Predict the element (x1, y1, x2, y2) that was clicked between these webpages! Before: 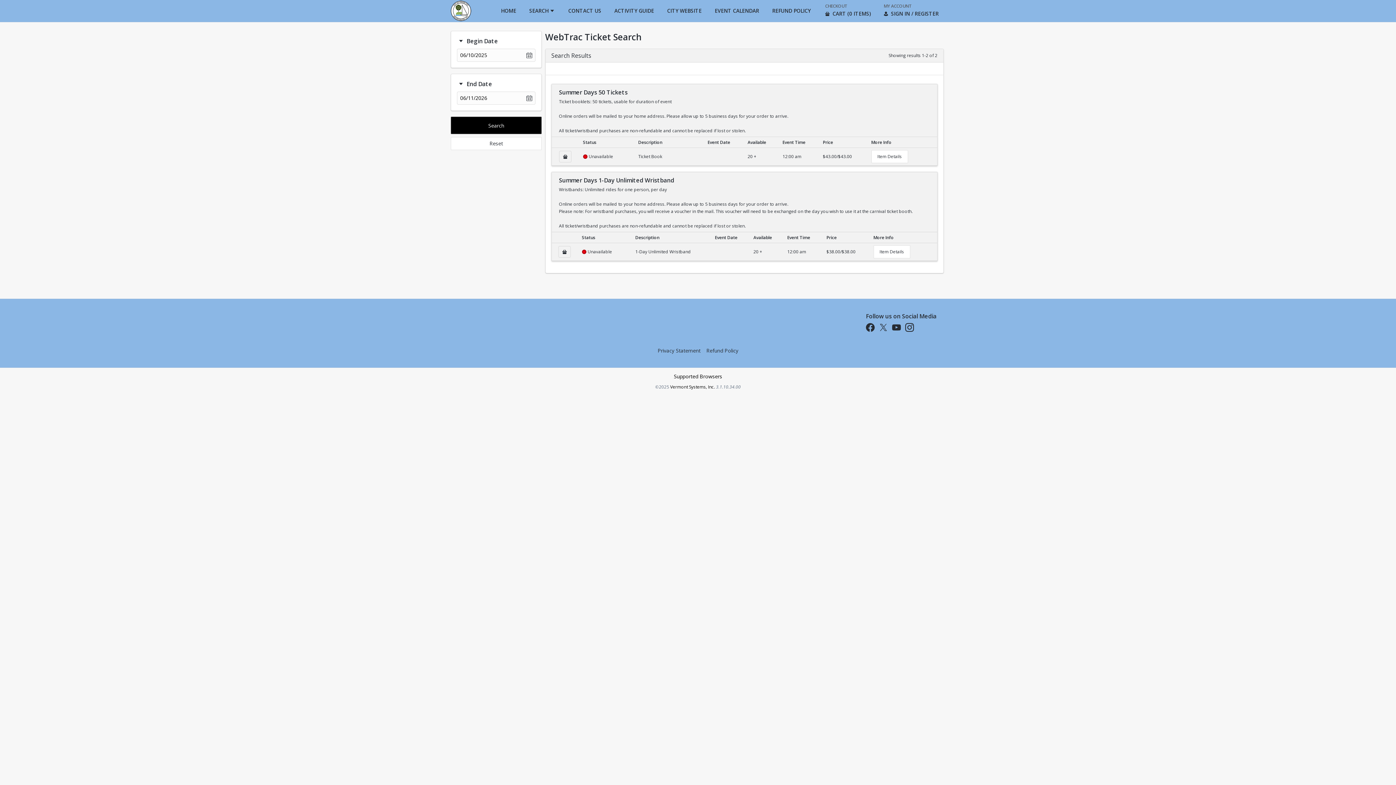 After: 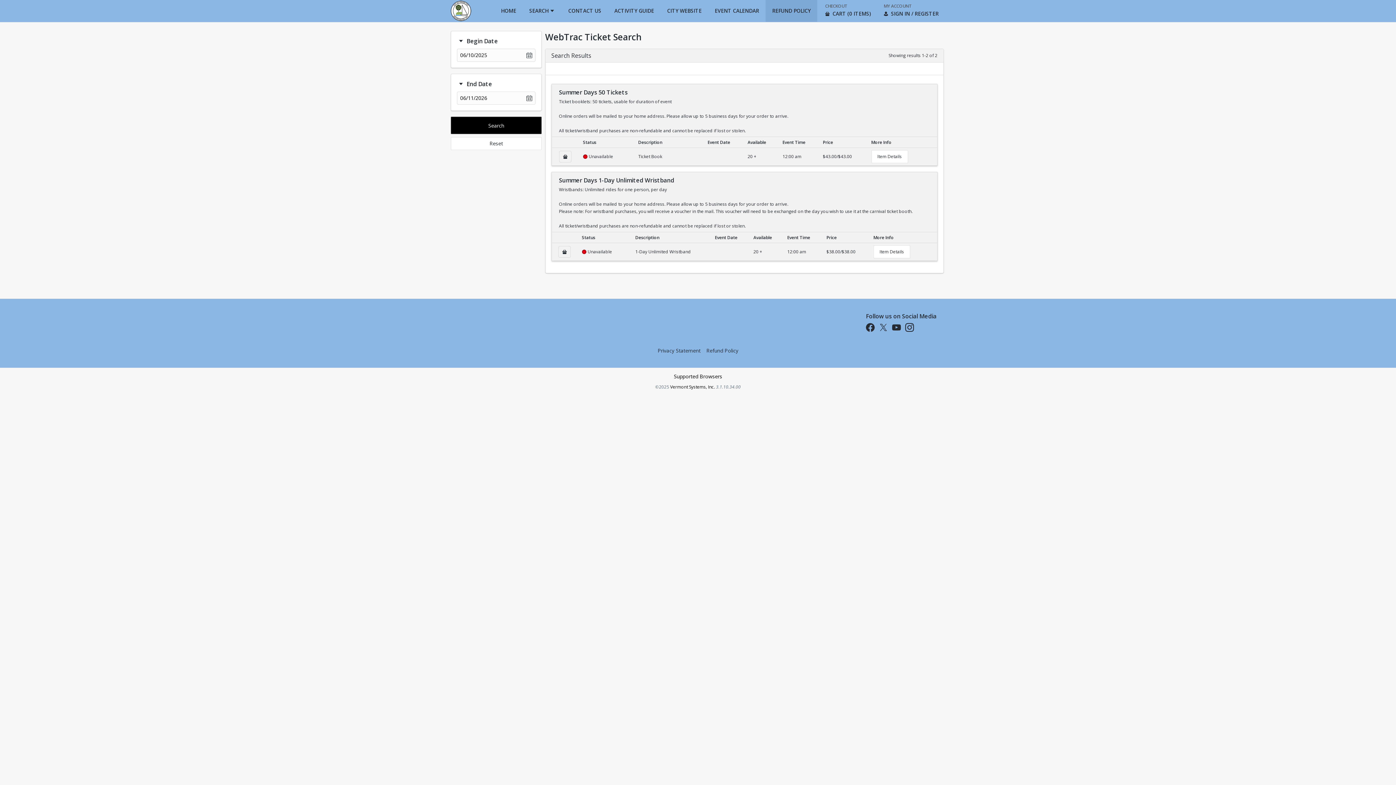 Action: label: REFUND POLICY bbox: (765, 0, 817, 21)